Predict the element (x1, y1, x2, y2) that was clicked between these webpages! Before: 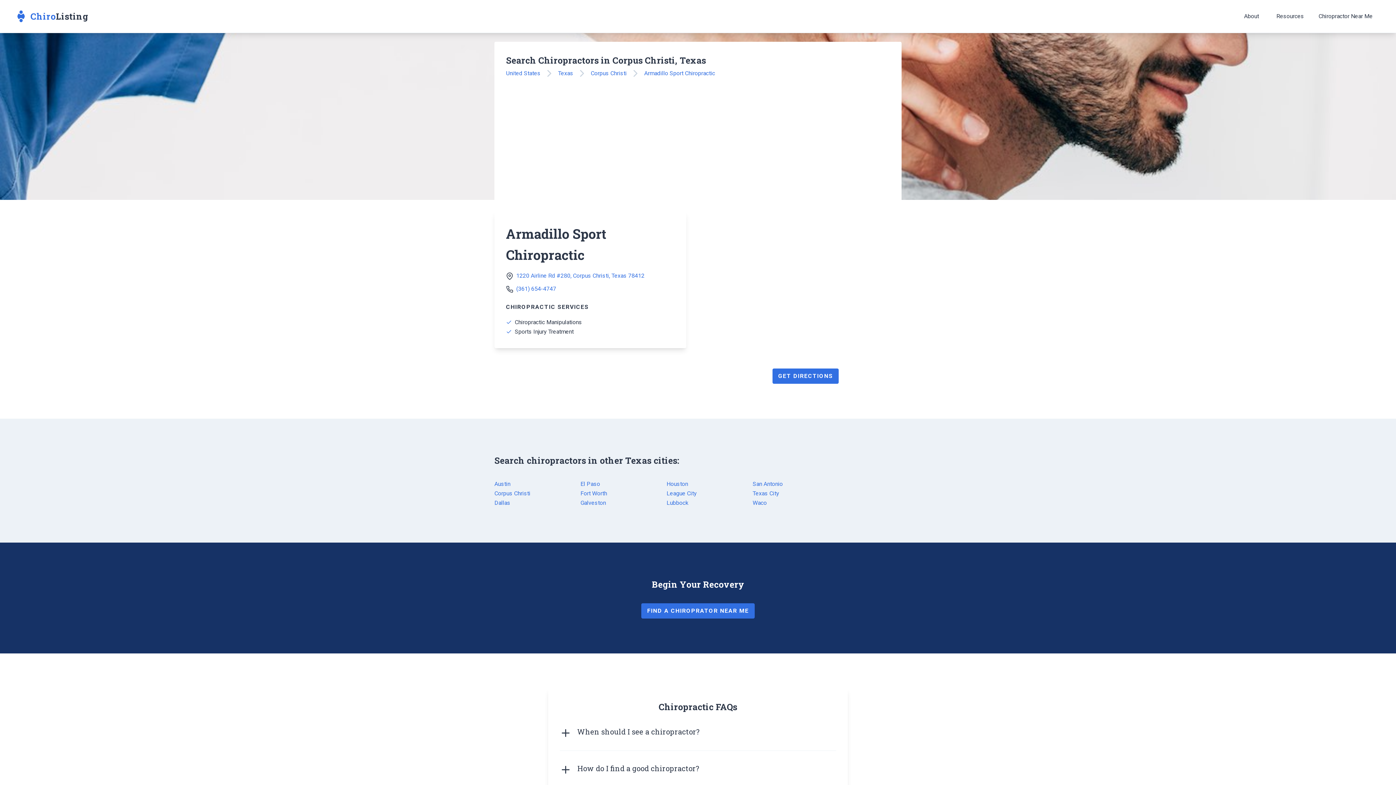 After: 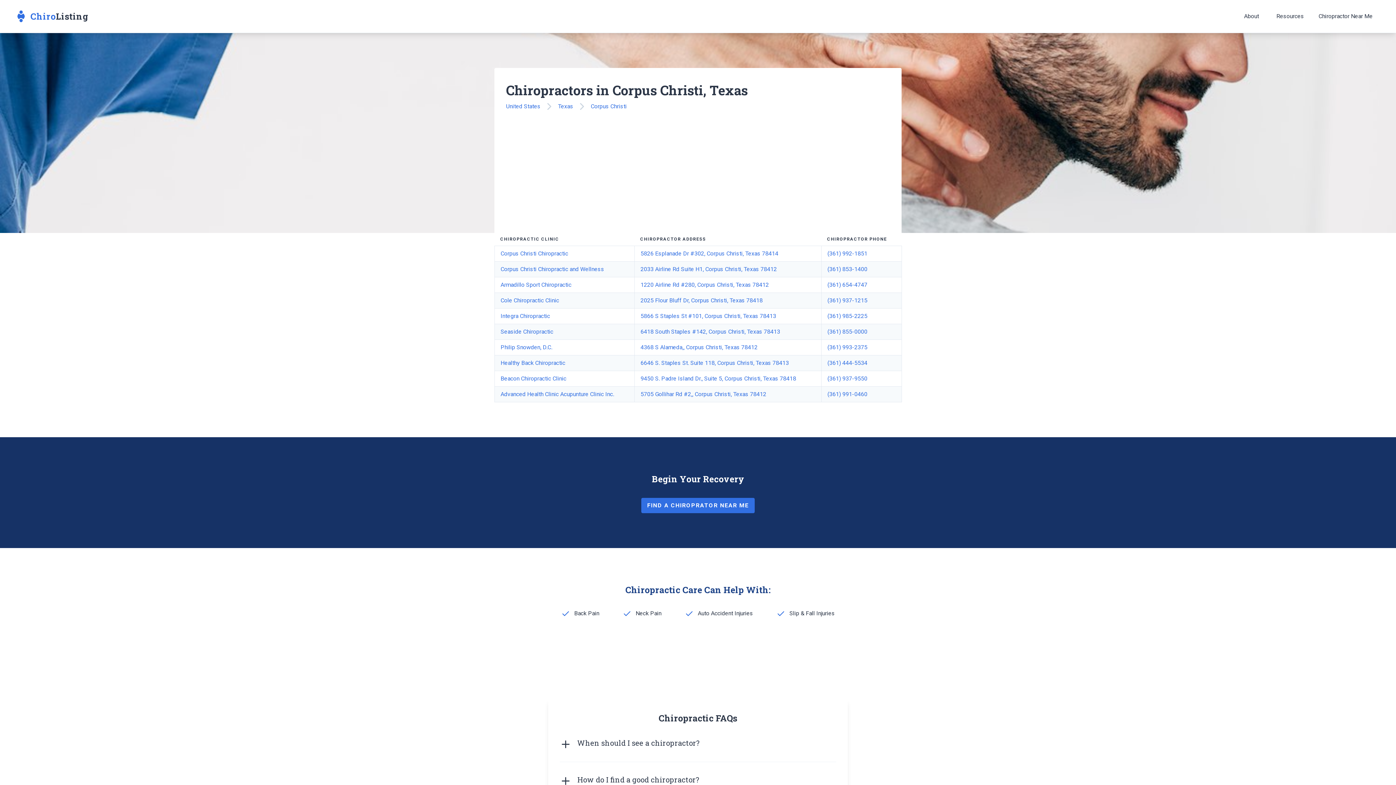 Action: bbox: (494, 490, 530, 497) label: Corpus Christi